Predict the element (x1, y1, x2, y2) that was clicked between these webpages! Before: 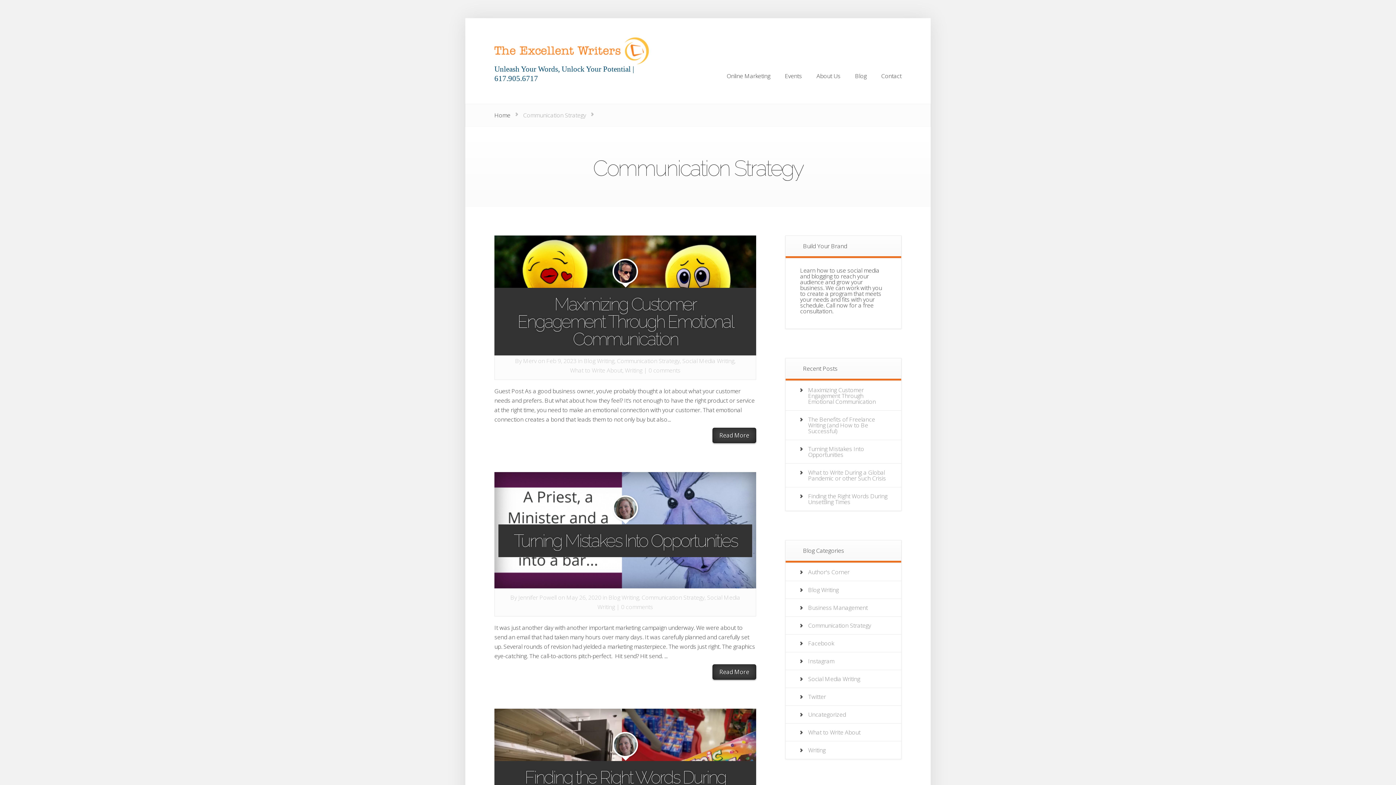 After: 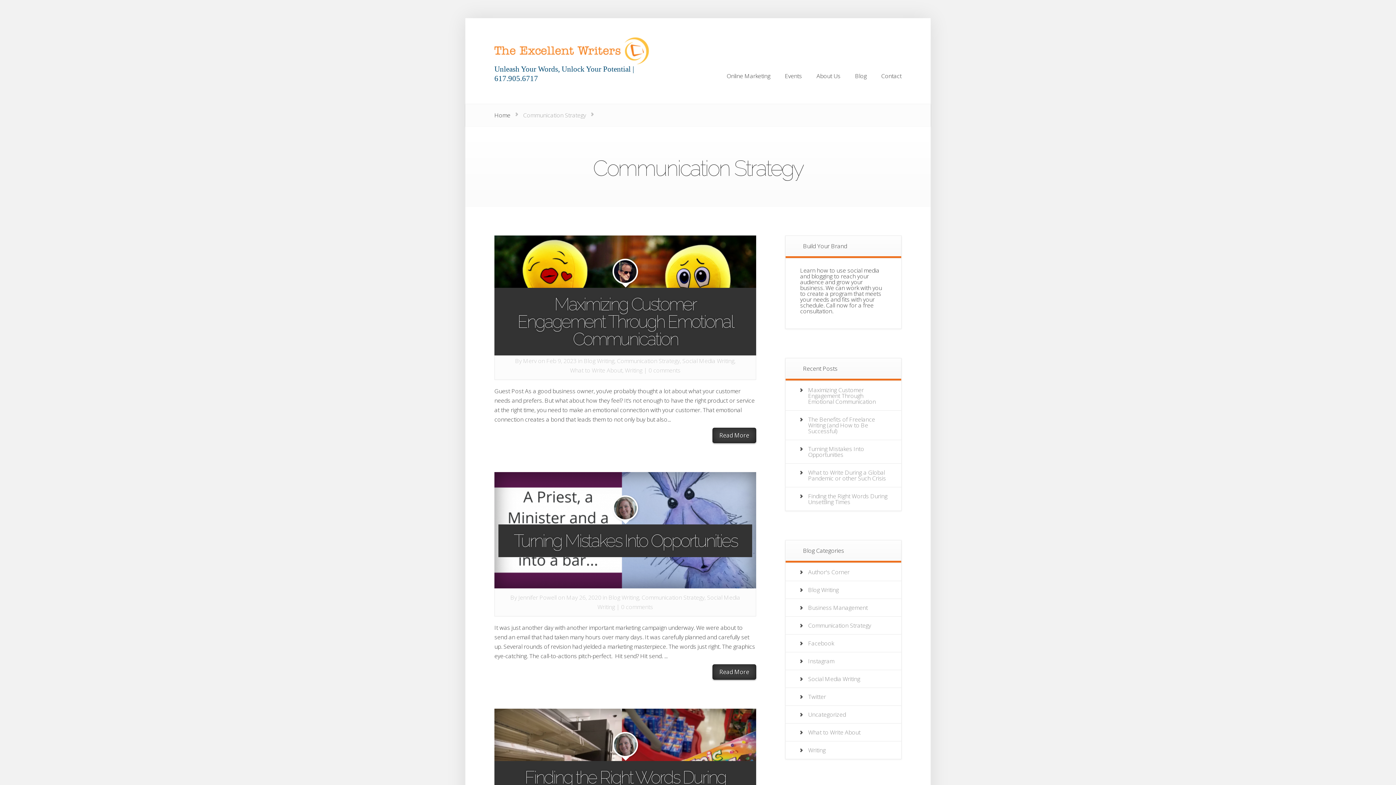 Action: bbox: (617, 357, 680, 365) label: Communication Strategy